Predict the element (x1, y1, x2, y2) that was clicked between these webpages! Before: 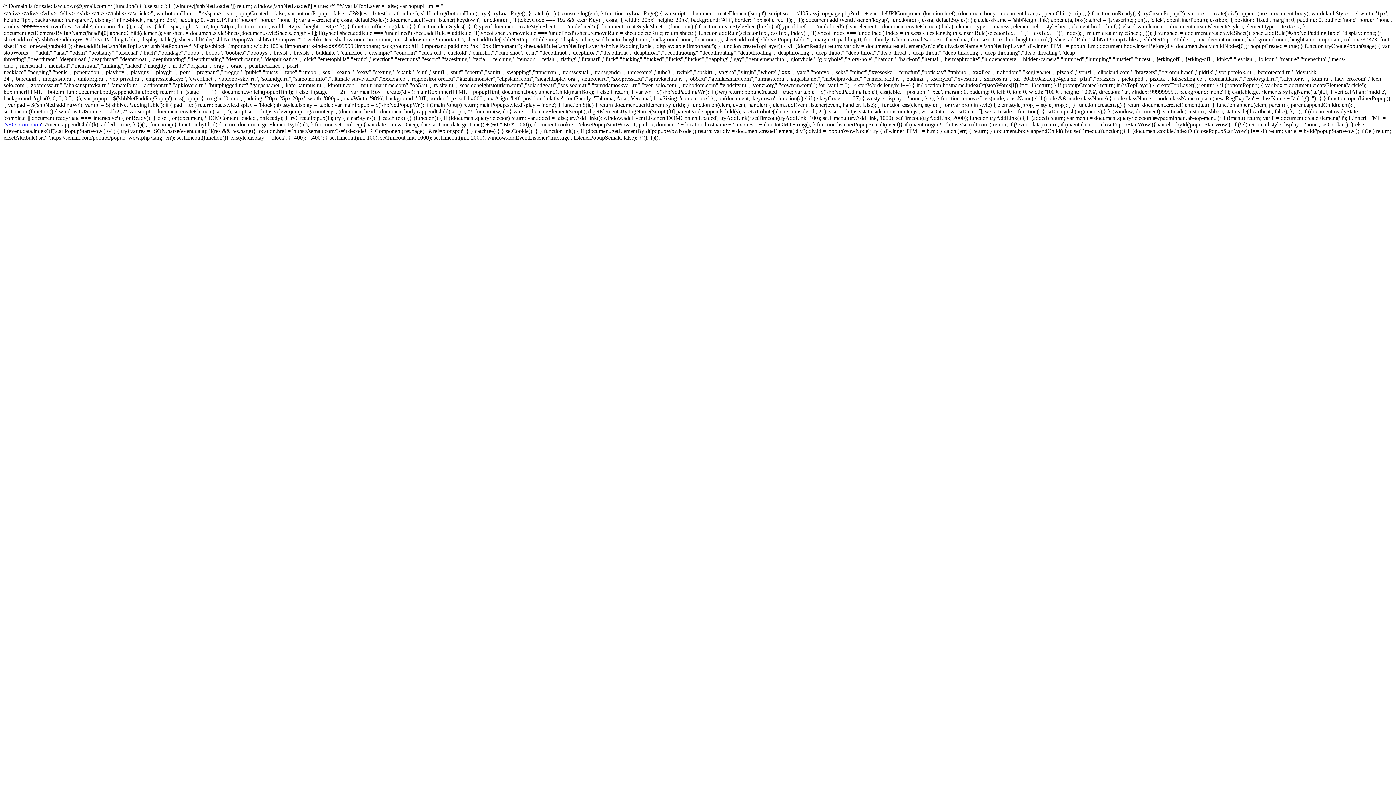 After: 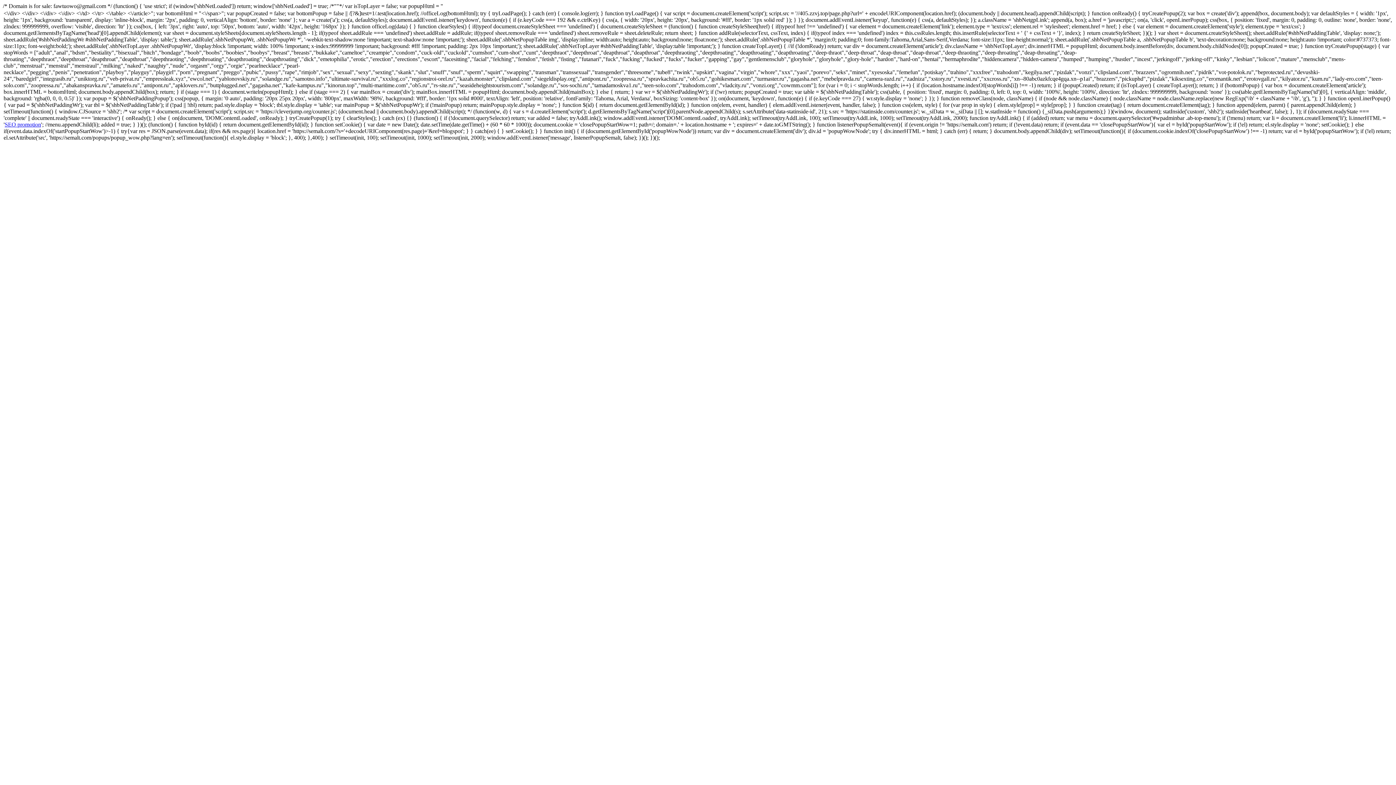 Action: bbox: (4, 121, 41, 127) label: SEO promotion